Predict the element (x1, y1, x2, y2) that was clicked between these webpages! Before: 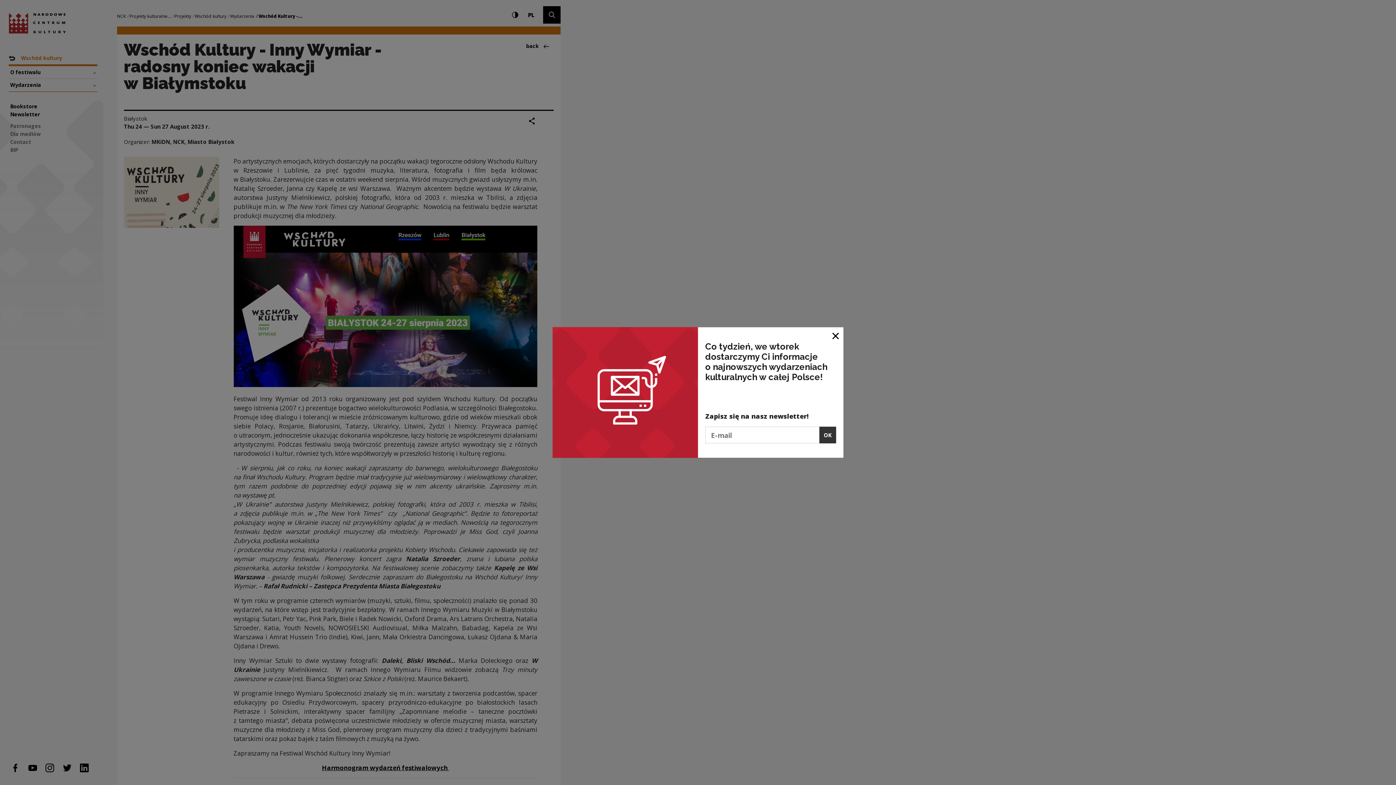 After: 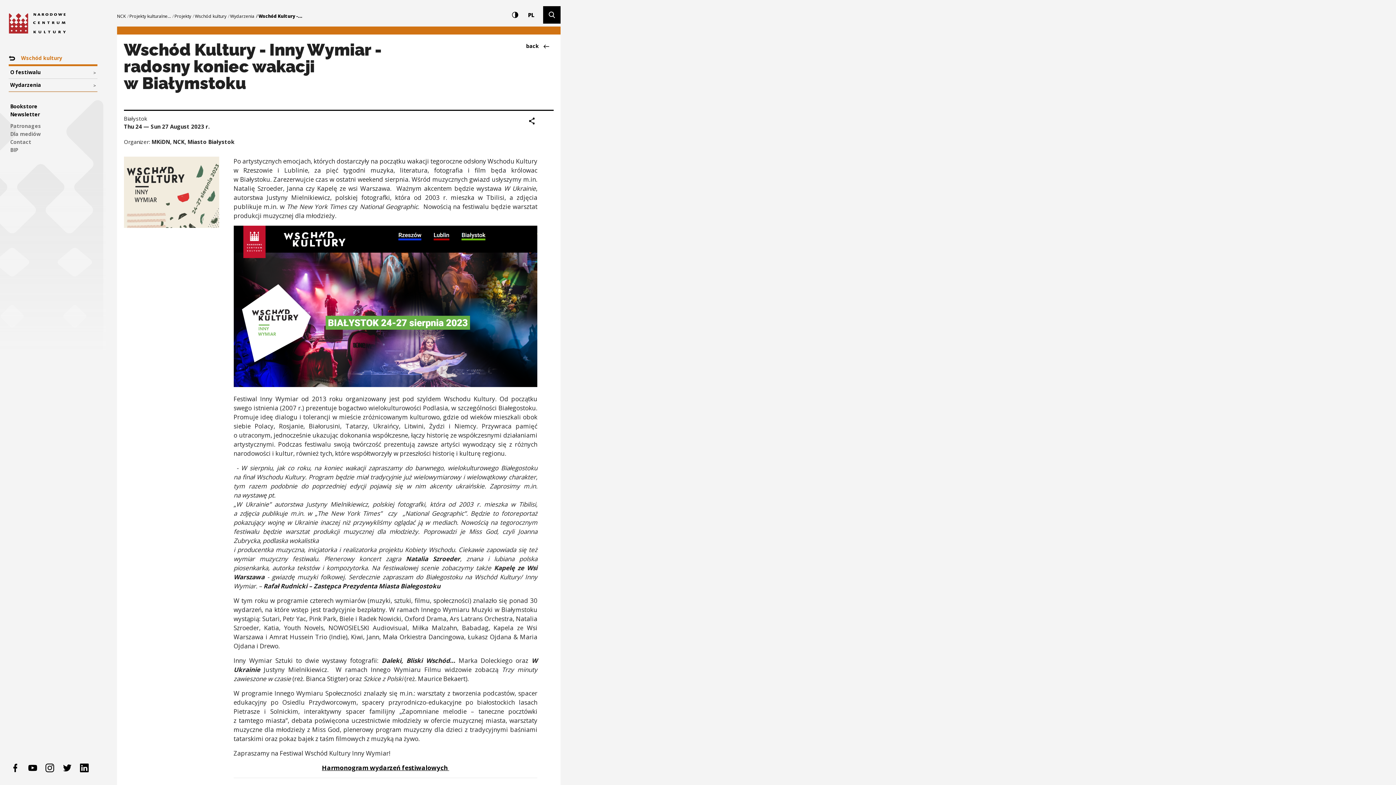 Action: bbox: (828, 327, 843, 343) label: Close window